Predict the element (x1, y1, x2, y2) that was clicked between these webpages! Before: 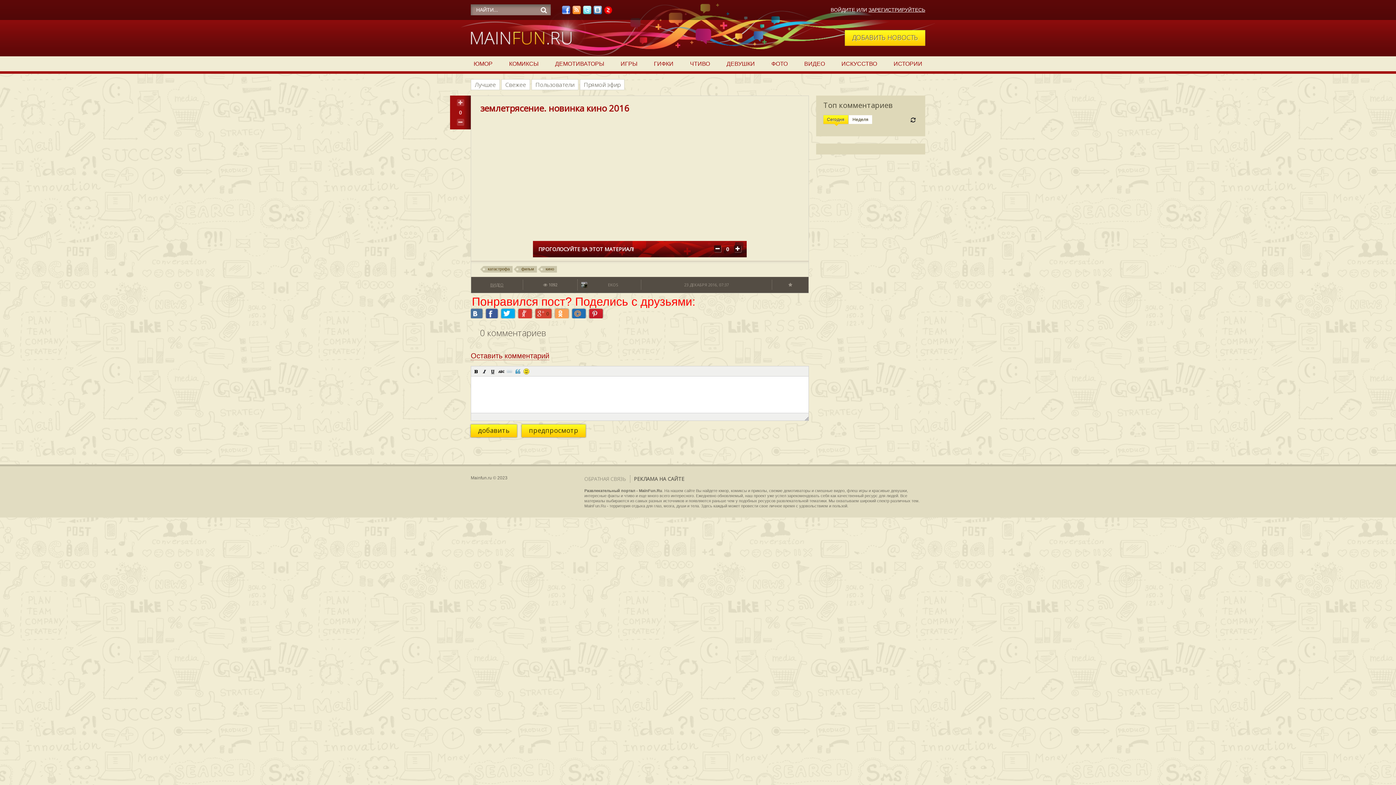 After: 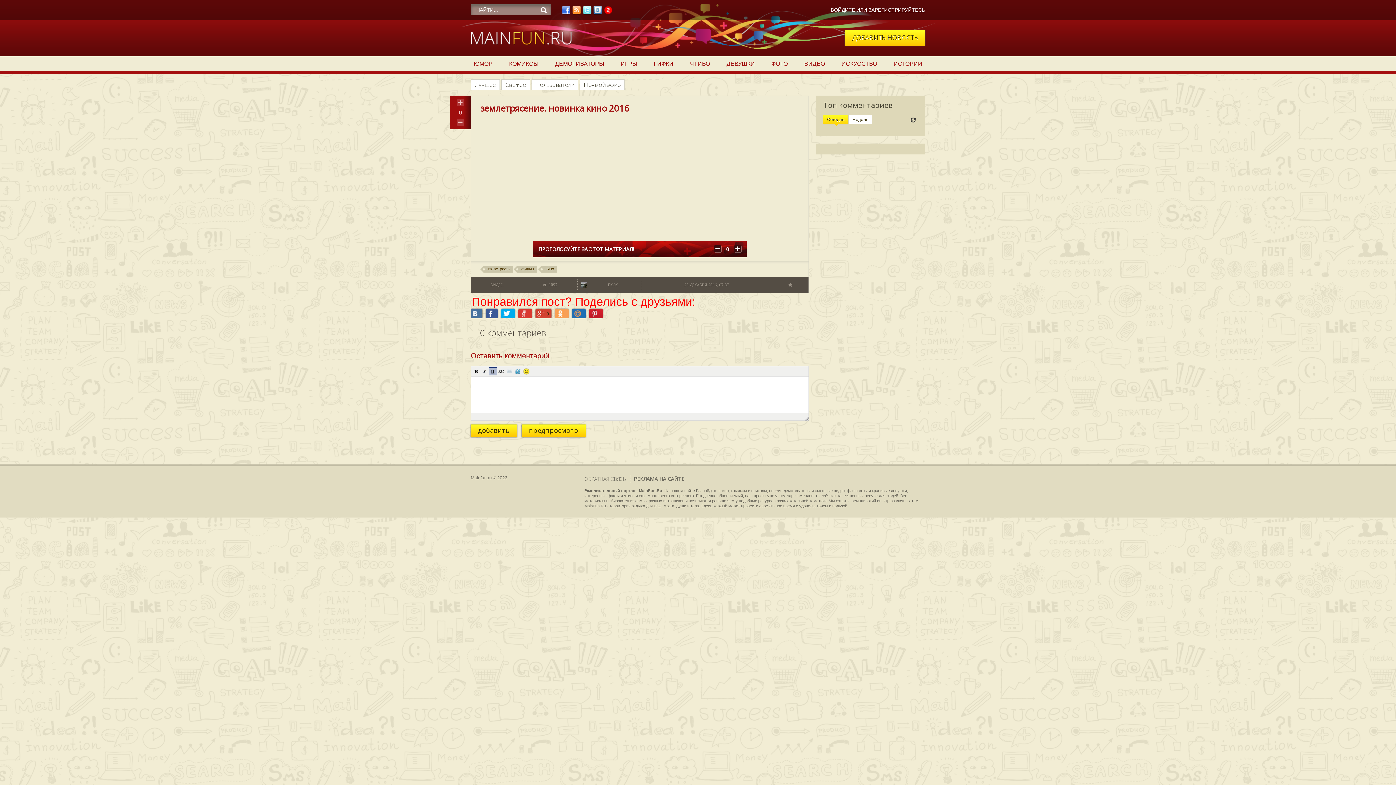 Action: bbox: (489, 367, 497, 375)